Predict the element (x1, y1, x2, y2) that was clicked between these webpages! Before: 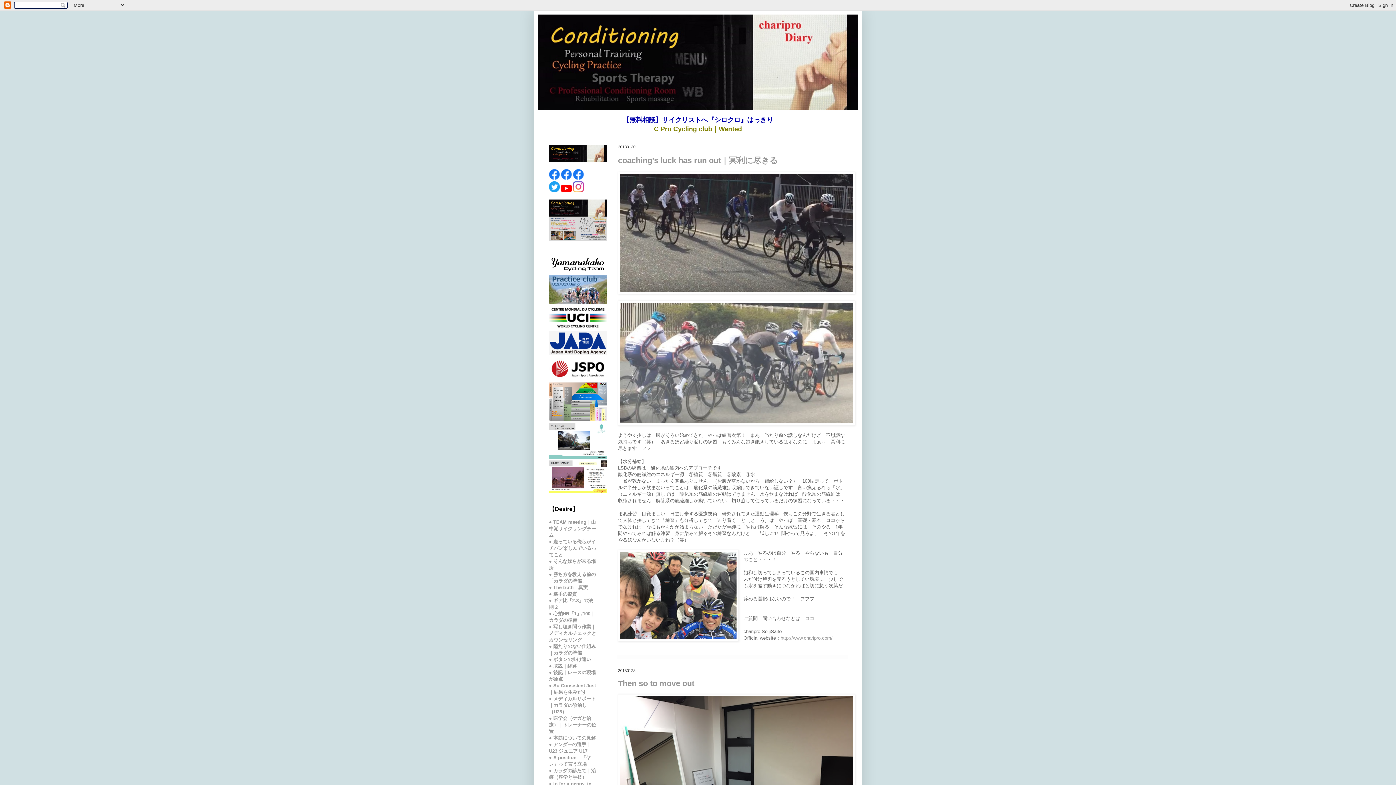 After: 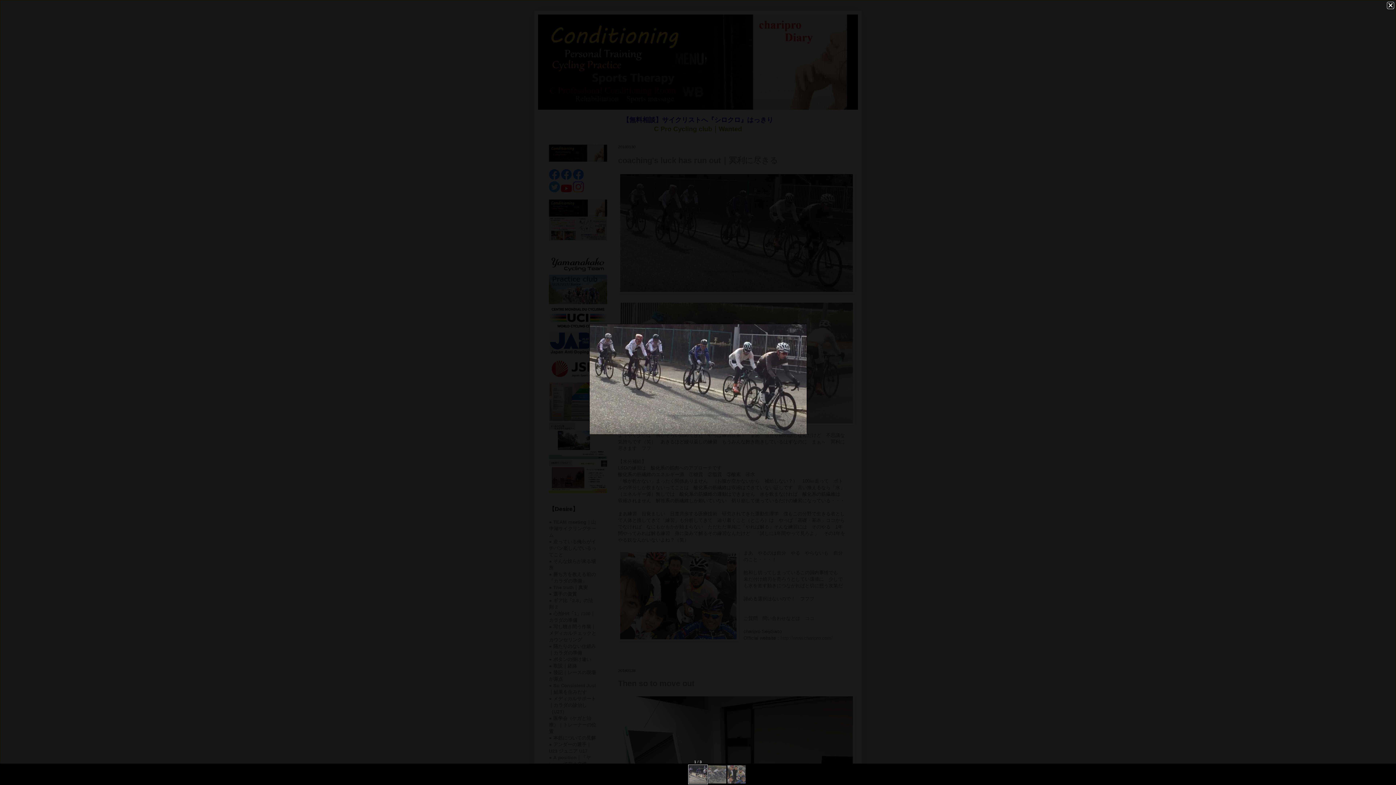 Action: bbox: (618, 171, 855, 295)